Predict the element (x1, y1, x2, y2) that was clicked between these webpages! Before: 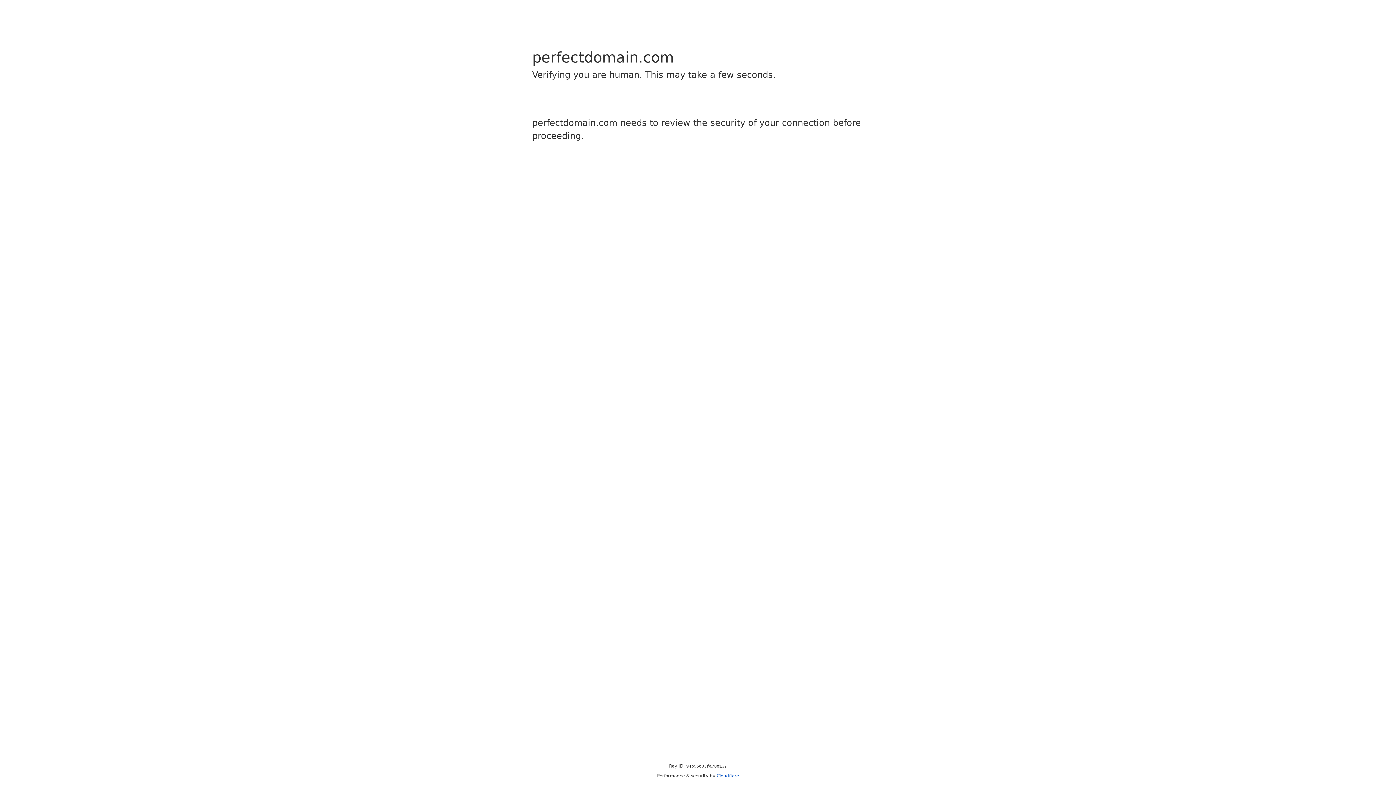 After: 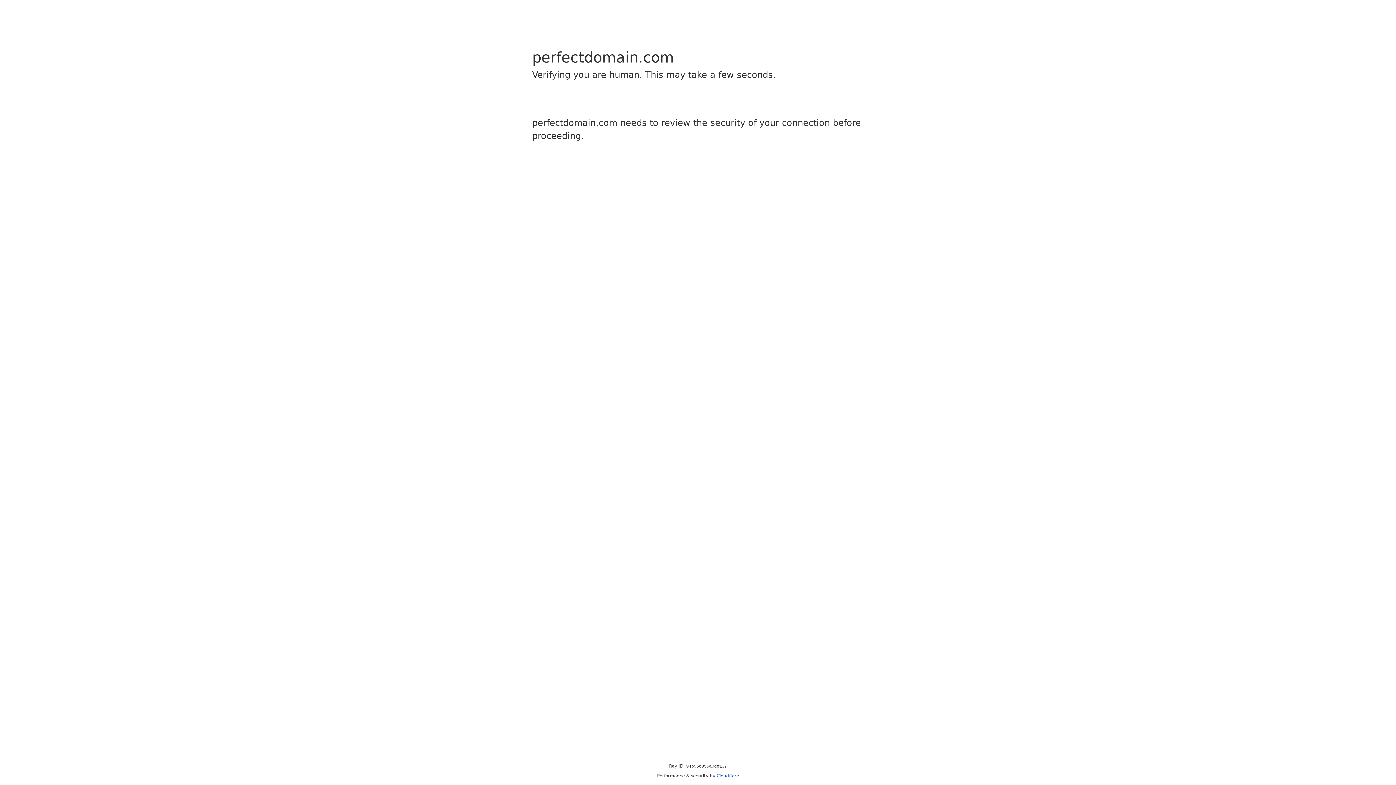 Action: bbox: (716, 773, 739, 778) label: Cloudflare